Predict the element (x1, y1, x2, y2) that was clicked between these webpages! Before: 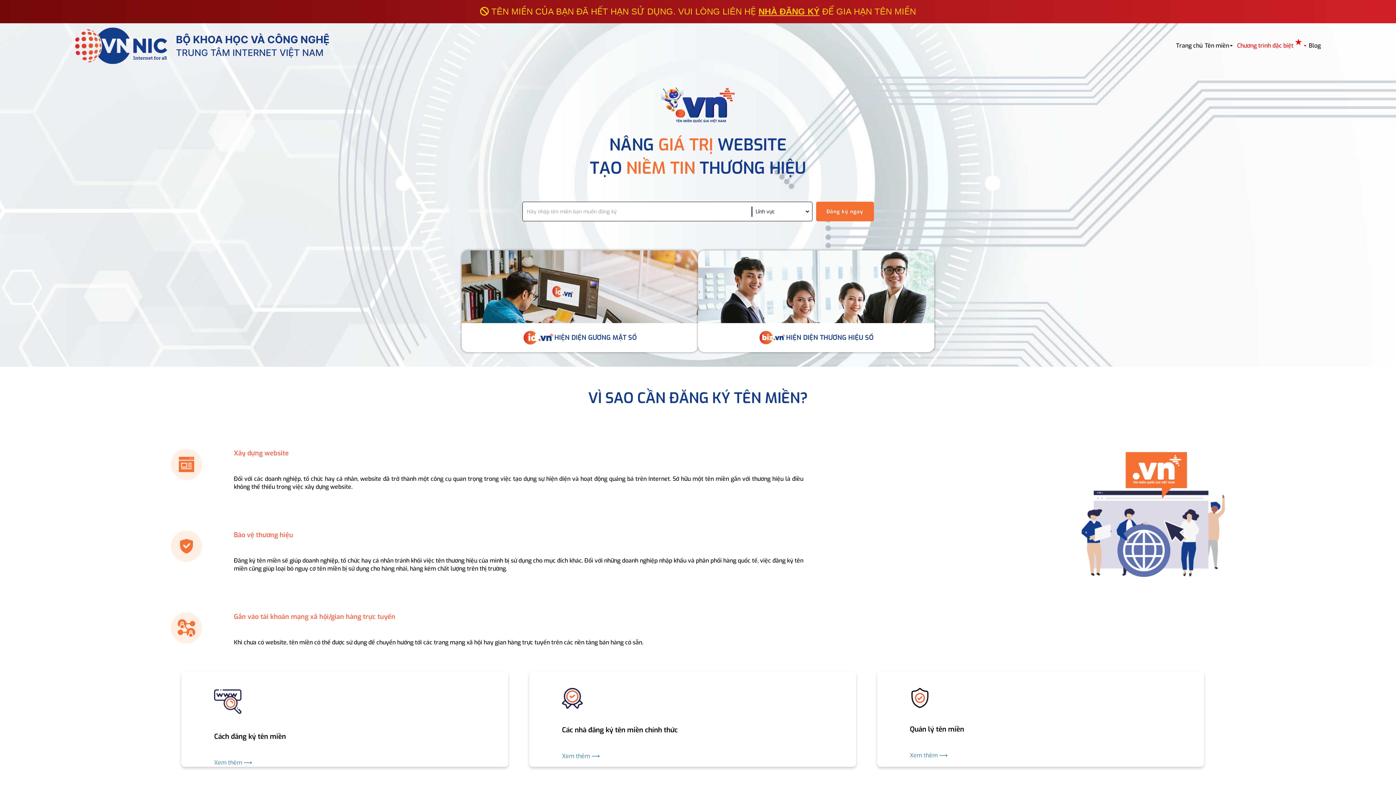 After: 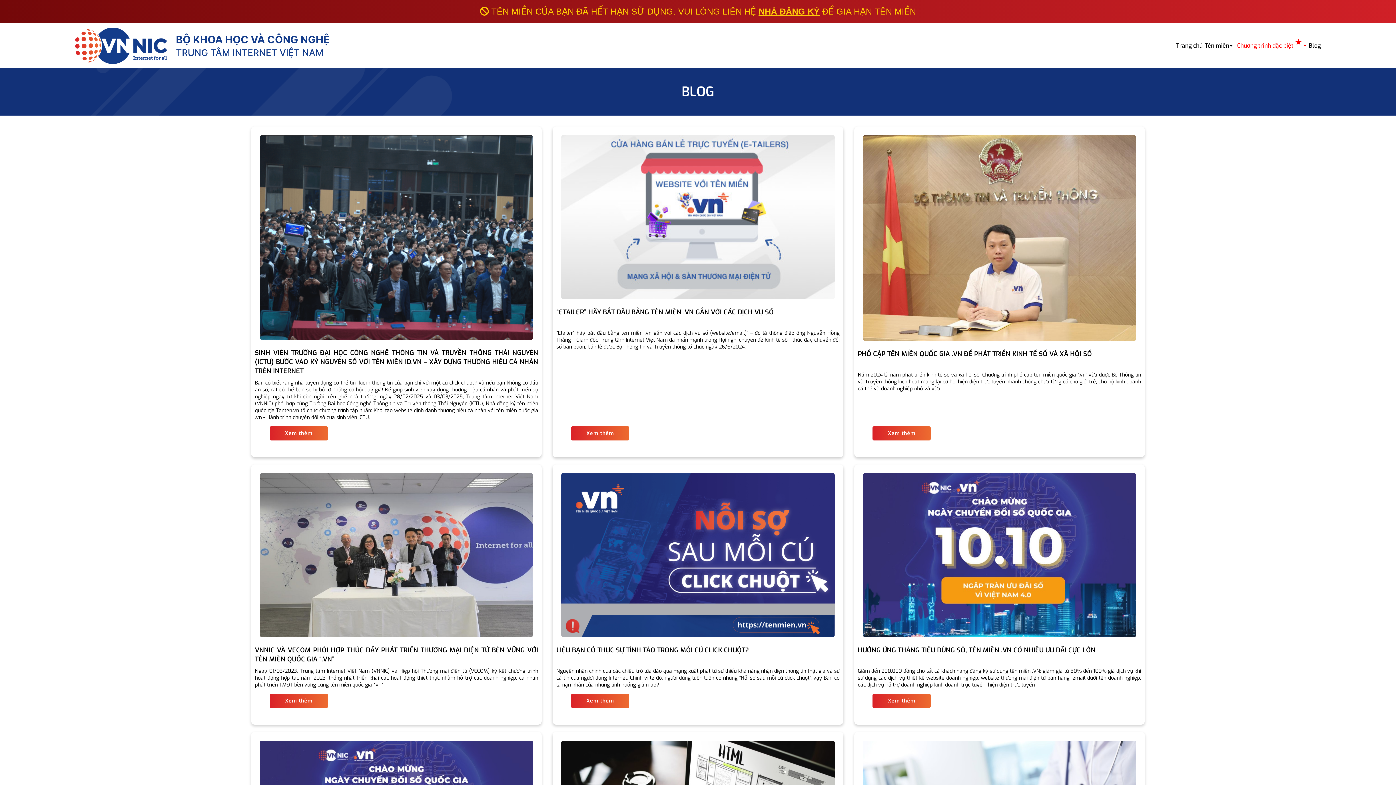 Action: bbox: (1309, 39, 1321, 52) label: Blog